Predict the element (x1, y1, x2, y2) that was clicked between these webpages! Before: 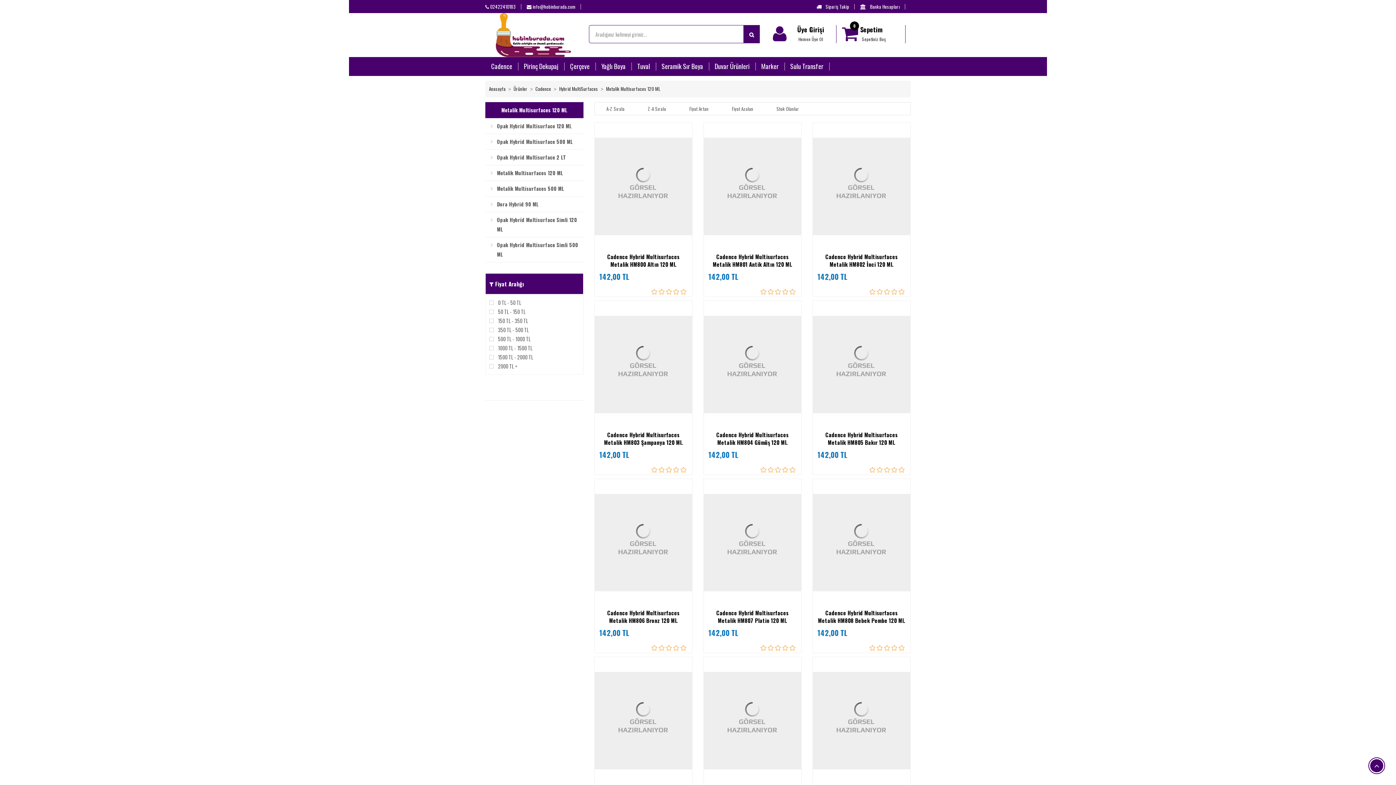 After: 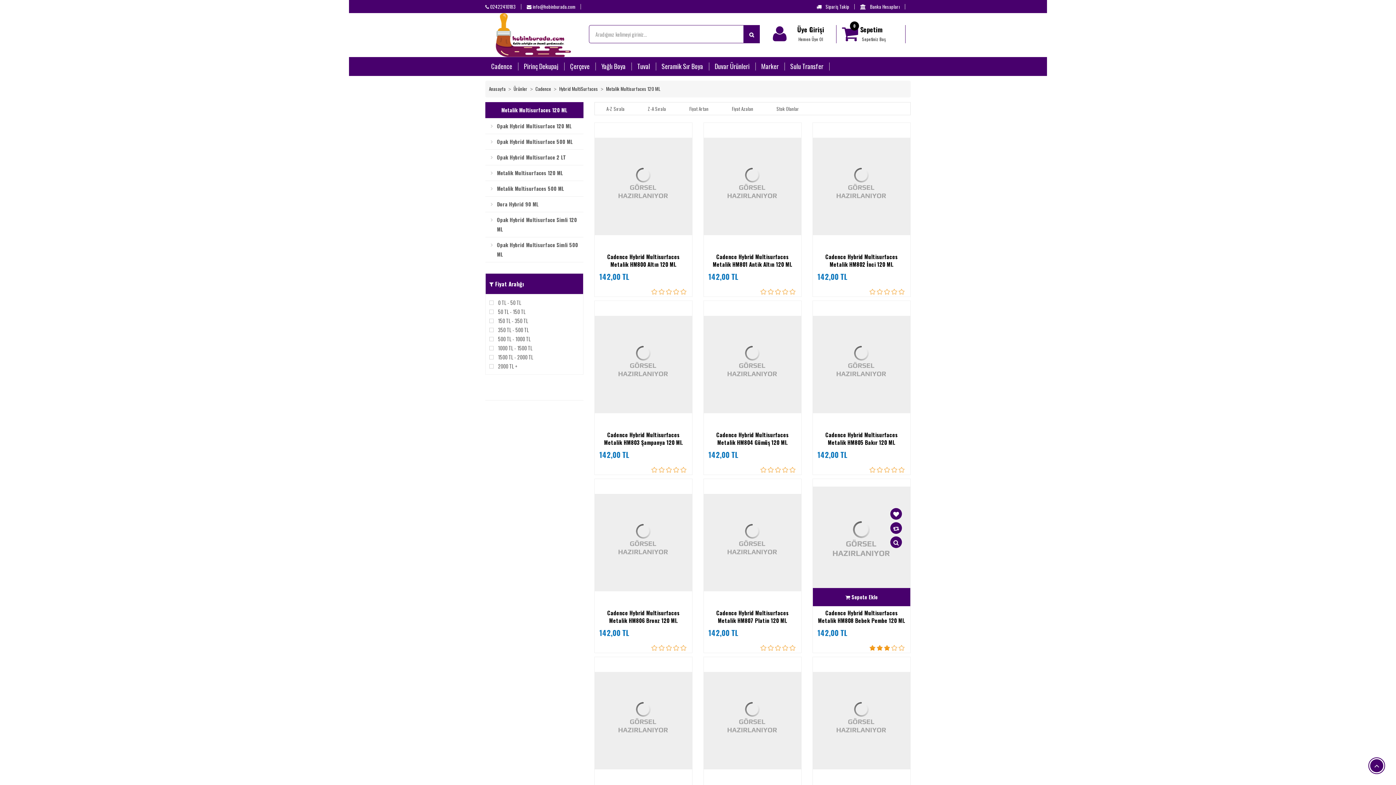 Action: bbox: (883, 645, 891, 651)